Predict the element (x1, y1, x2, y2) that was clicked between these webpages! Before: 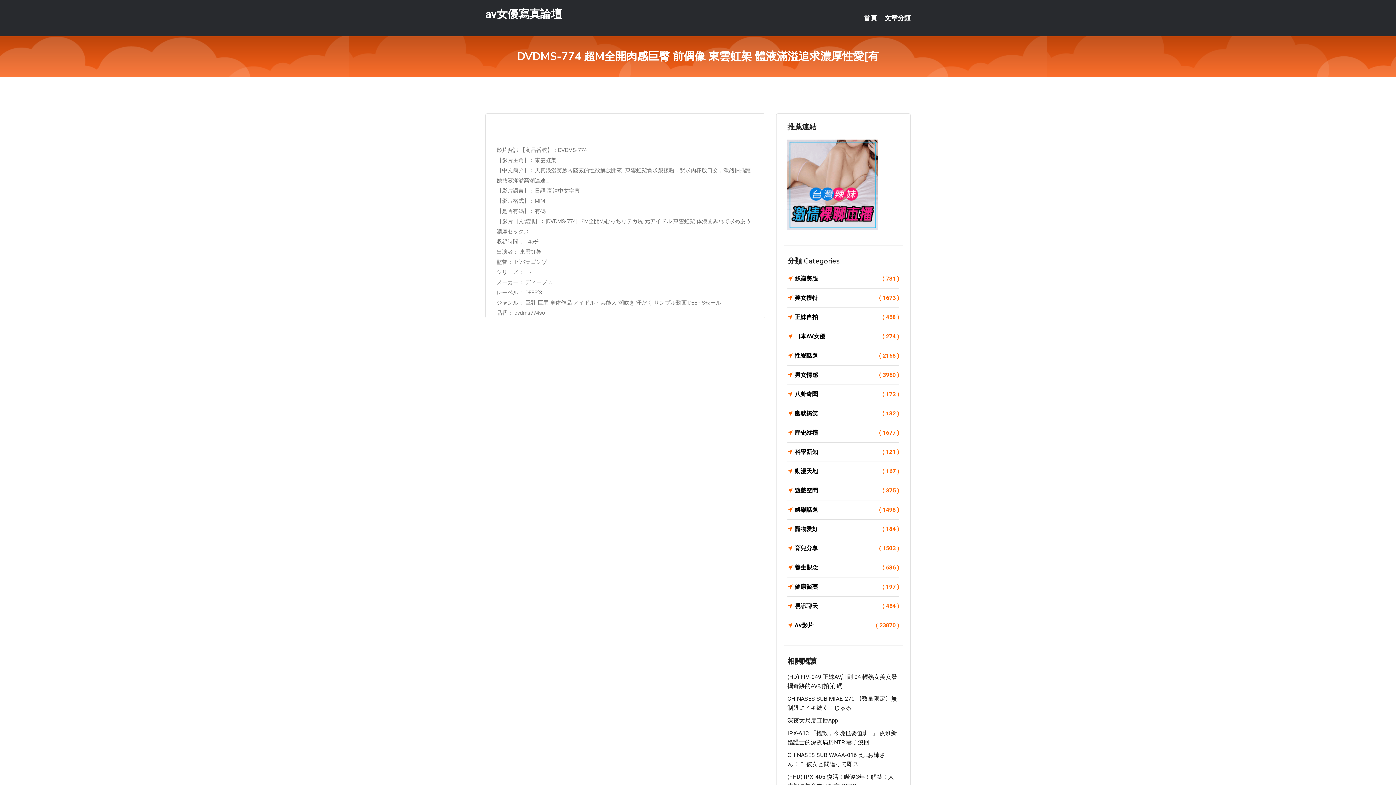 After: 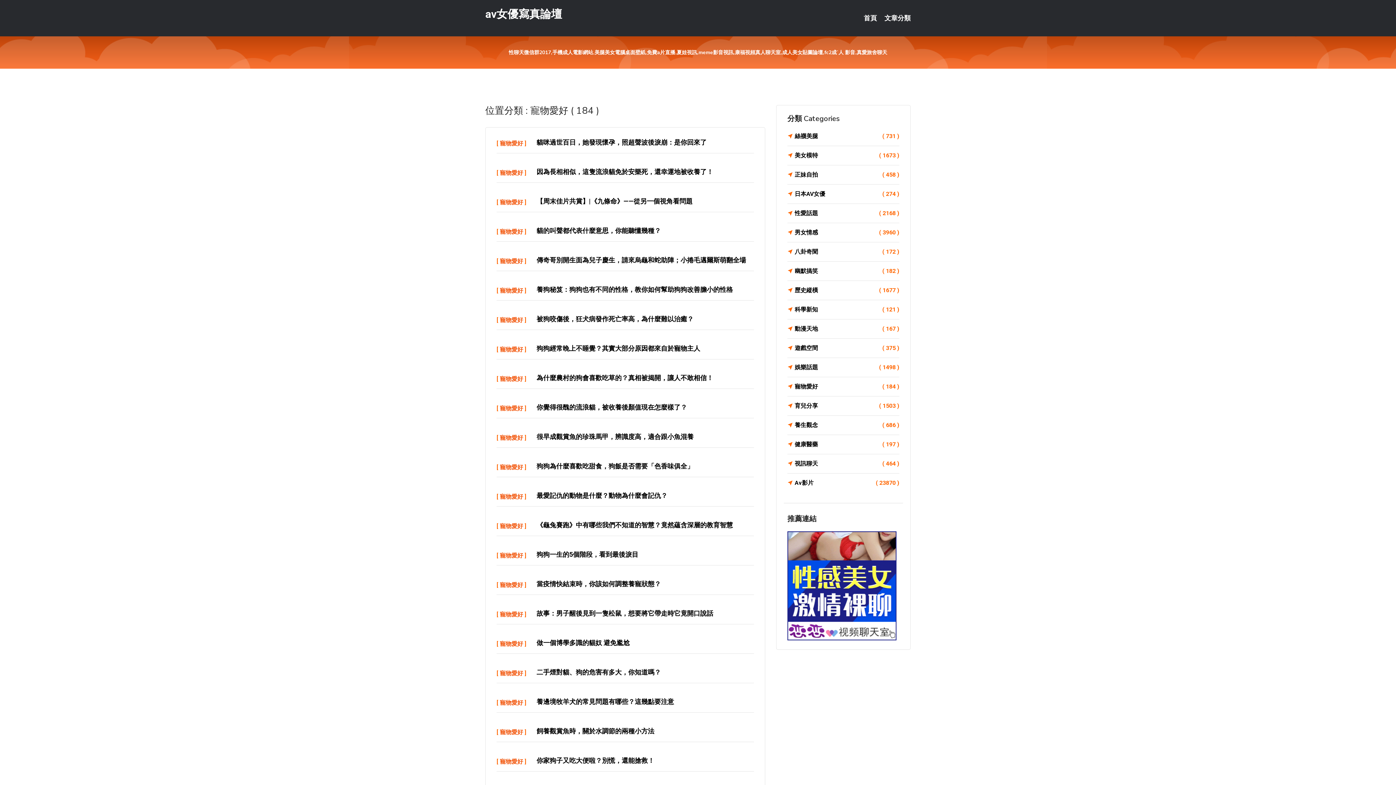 Action: label: 寵物愛好
( 184 ) bbox: (787, 524, 899, 534)